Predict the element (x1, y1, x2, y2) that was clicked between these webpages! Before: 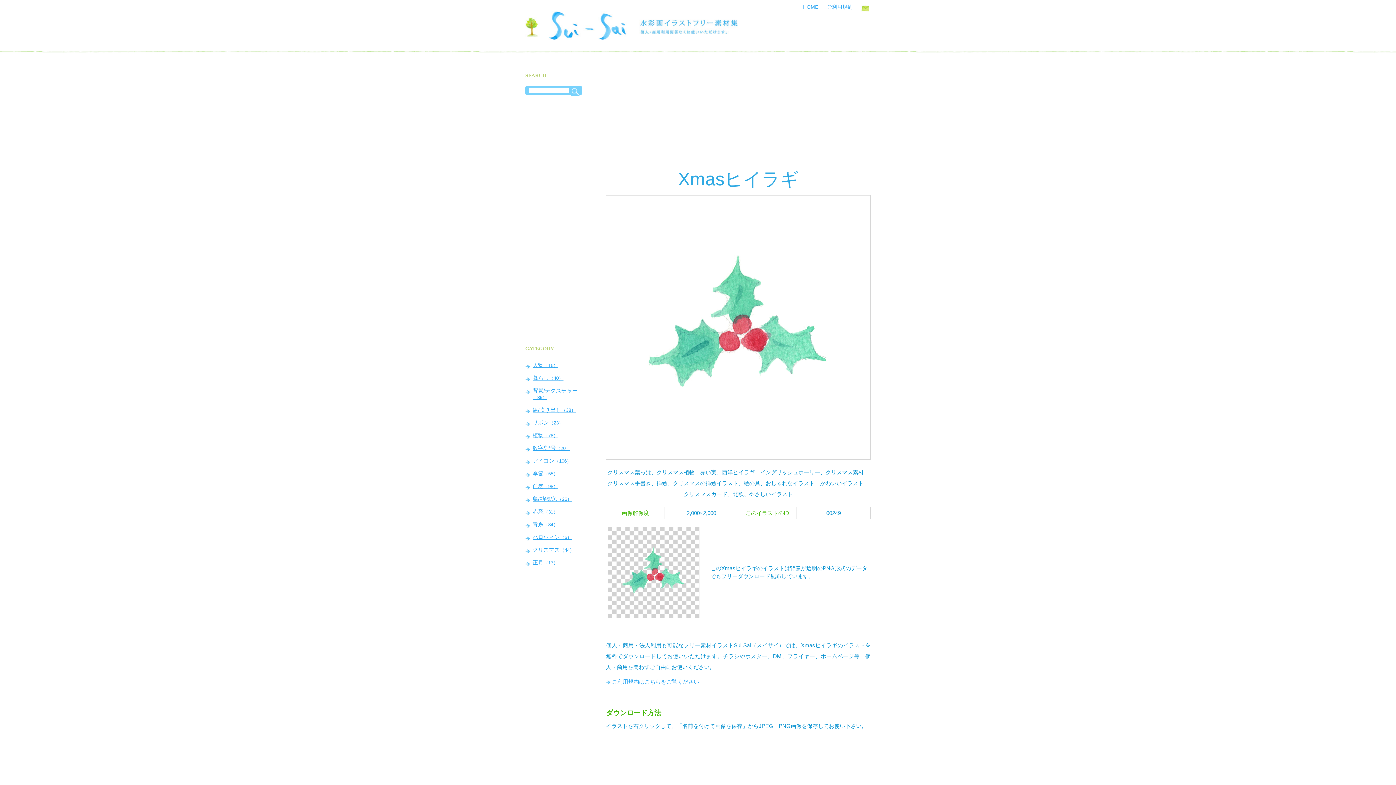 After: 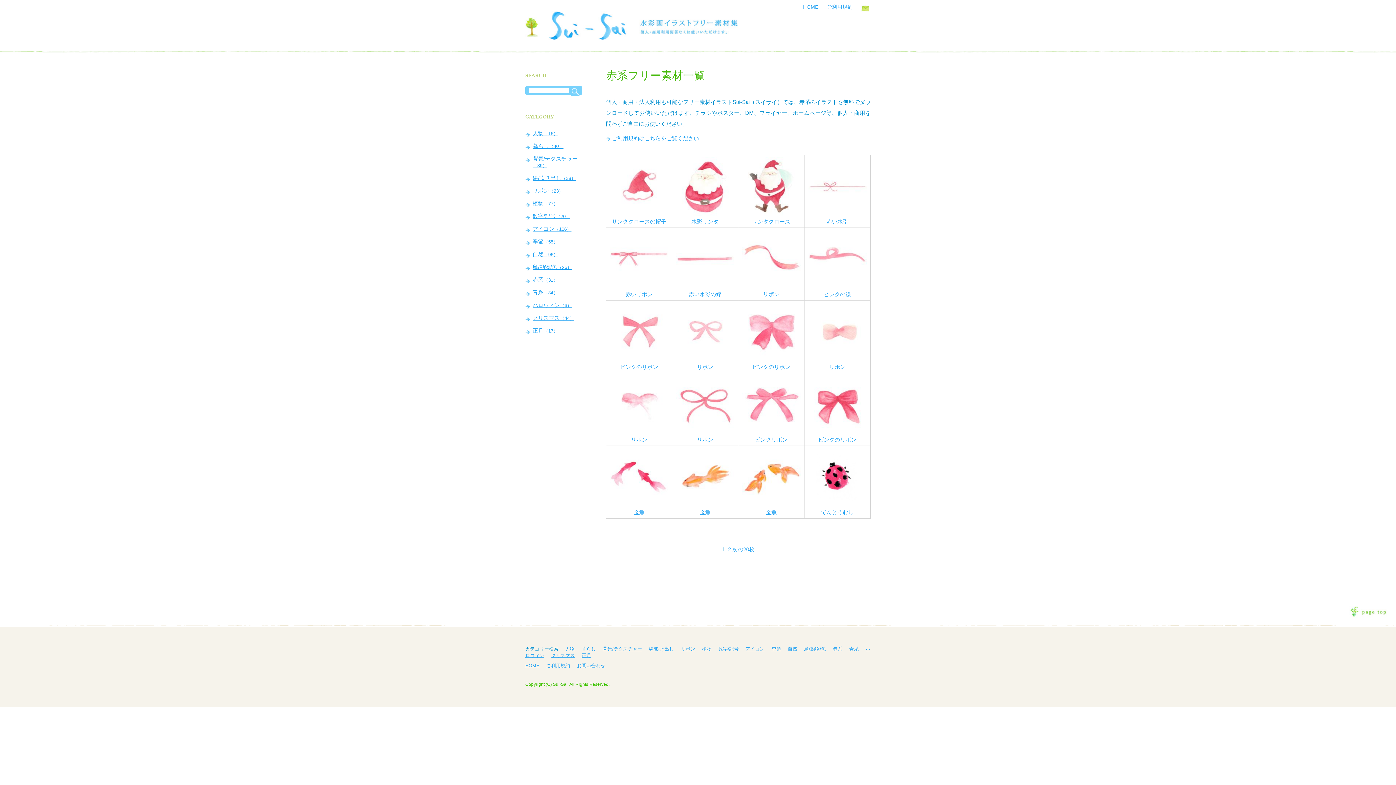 Action: bbox: (525, 505, 583, 518) label: 赤系（31）